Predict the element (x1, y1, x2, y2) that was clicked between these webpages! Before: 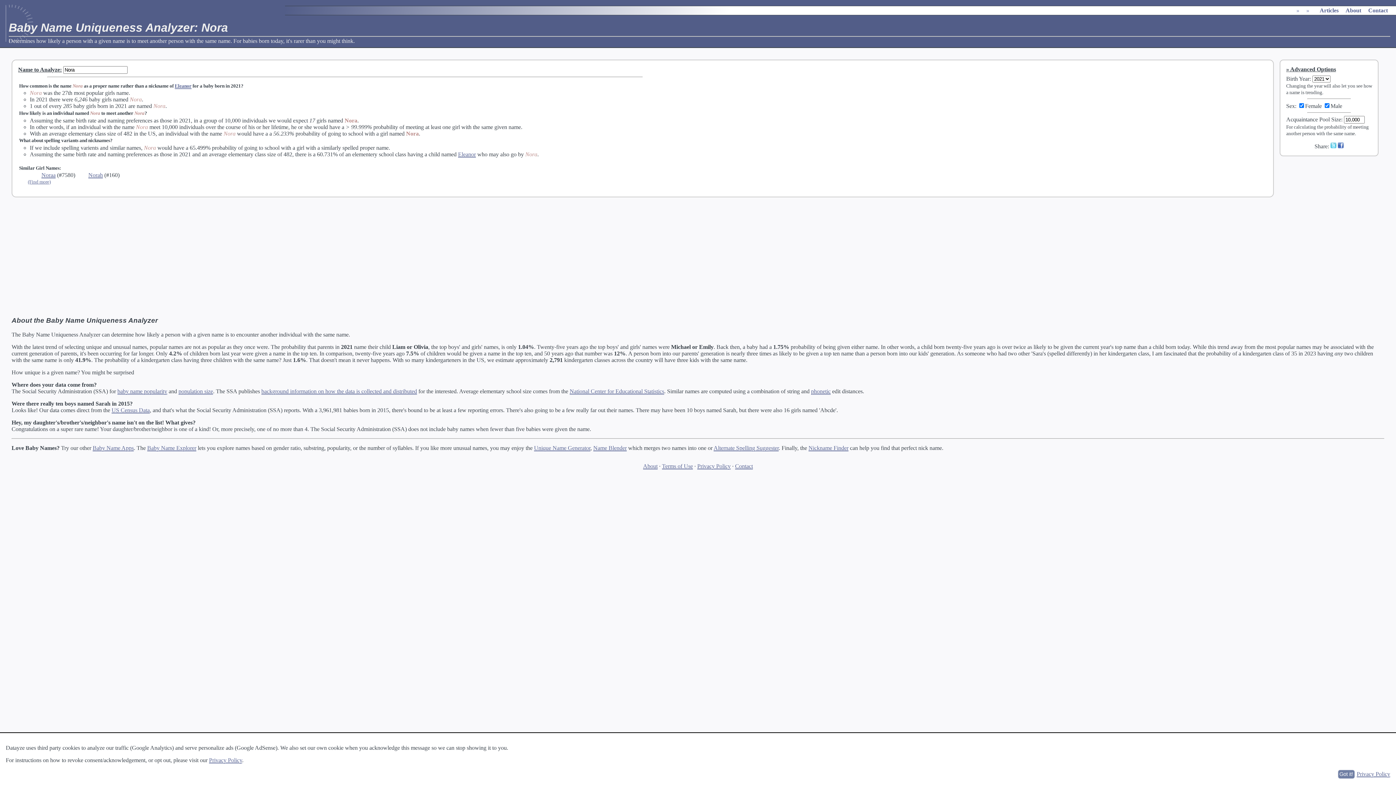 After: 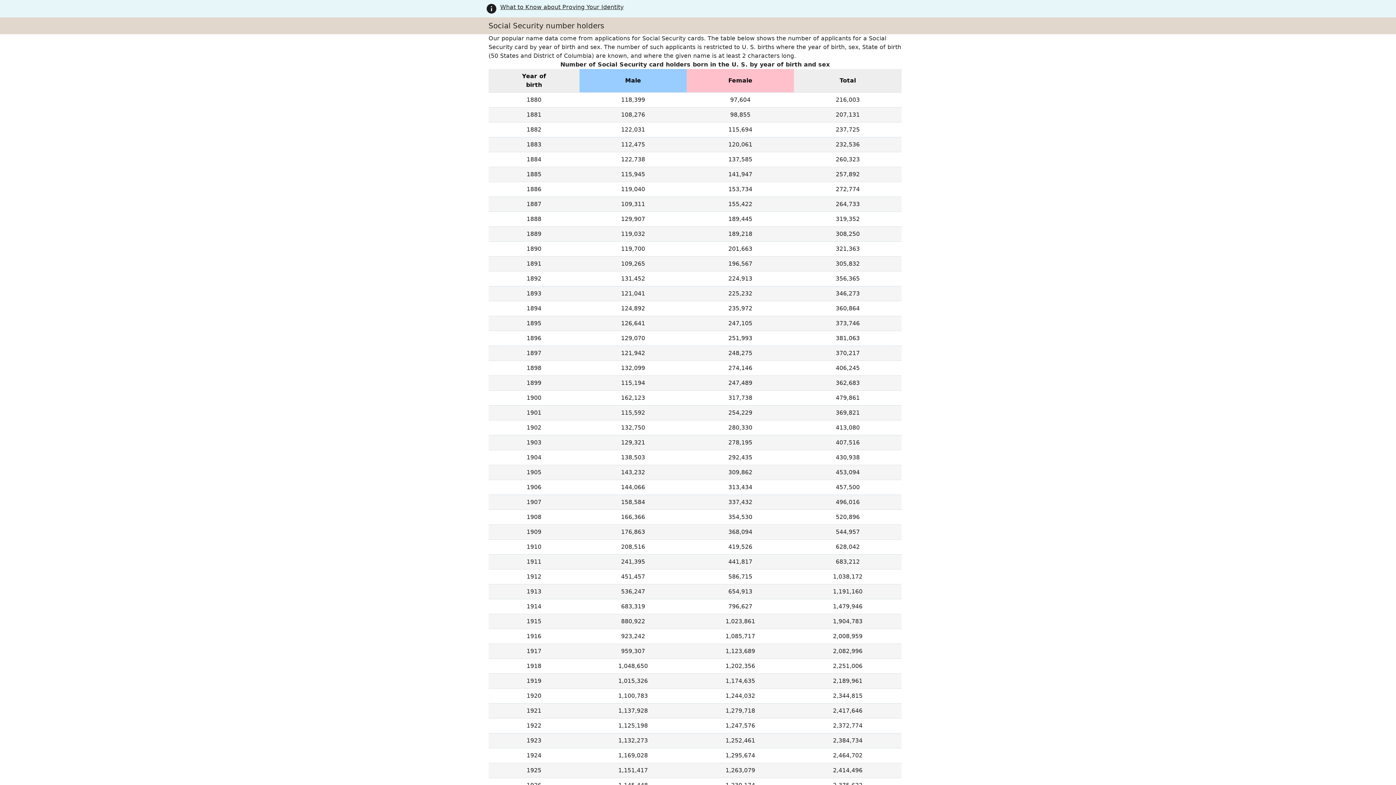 Action: label: population size bbox: (178, 388, 213, 394)